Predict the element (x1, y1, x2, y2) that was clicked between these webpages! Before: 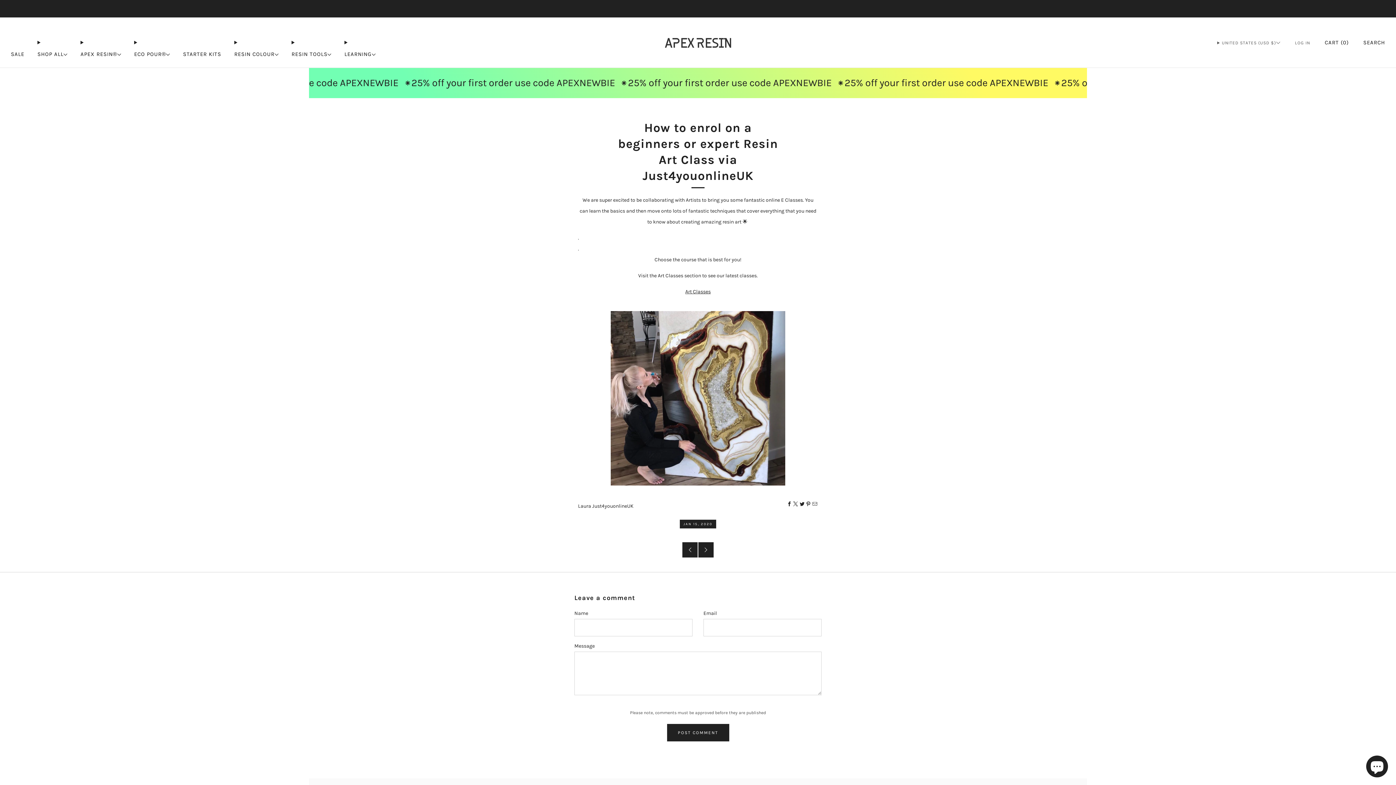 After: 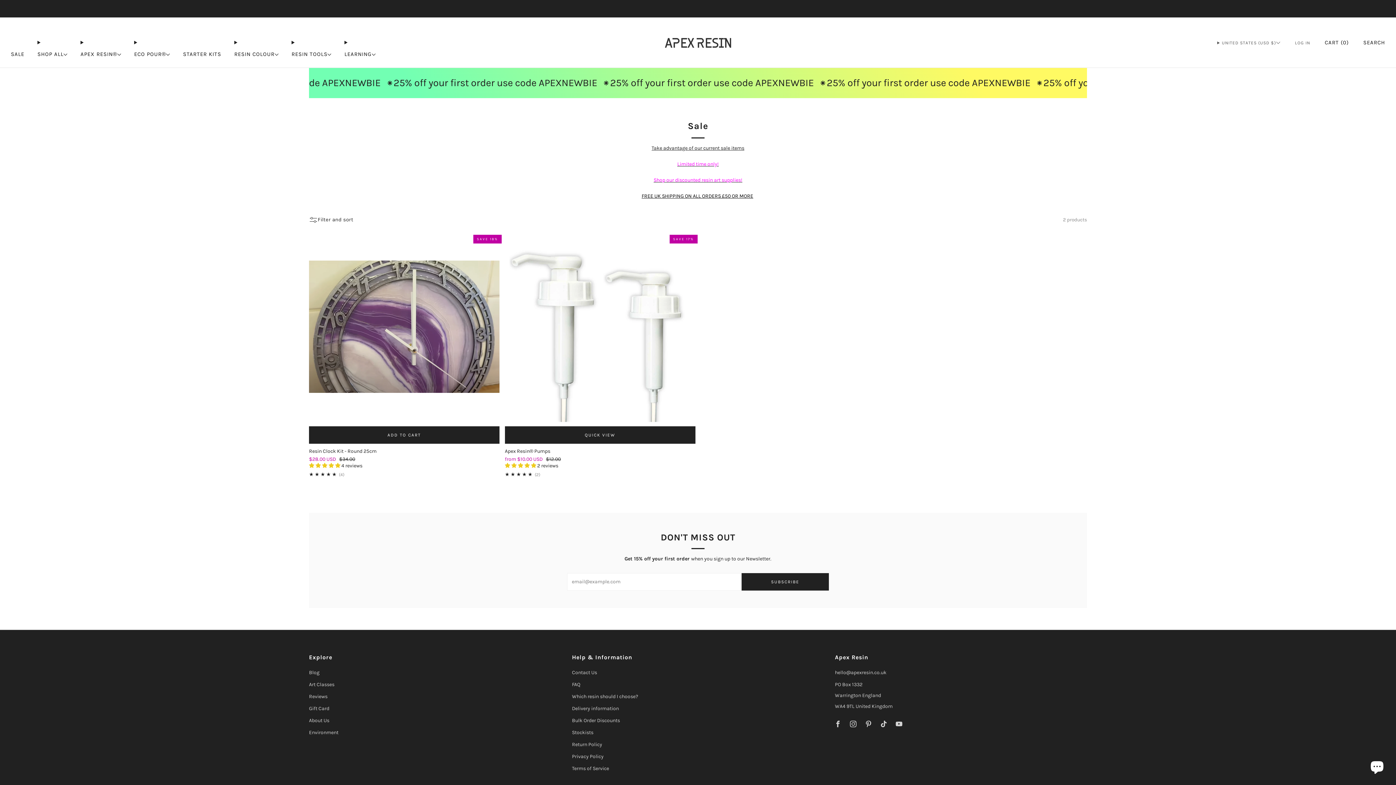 Action: label: SALE bbox: (10, 48, 24, 60)